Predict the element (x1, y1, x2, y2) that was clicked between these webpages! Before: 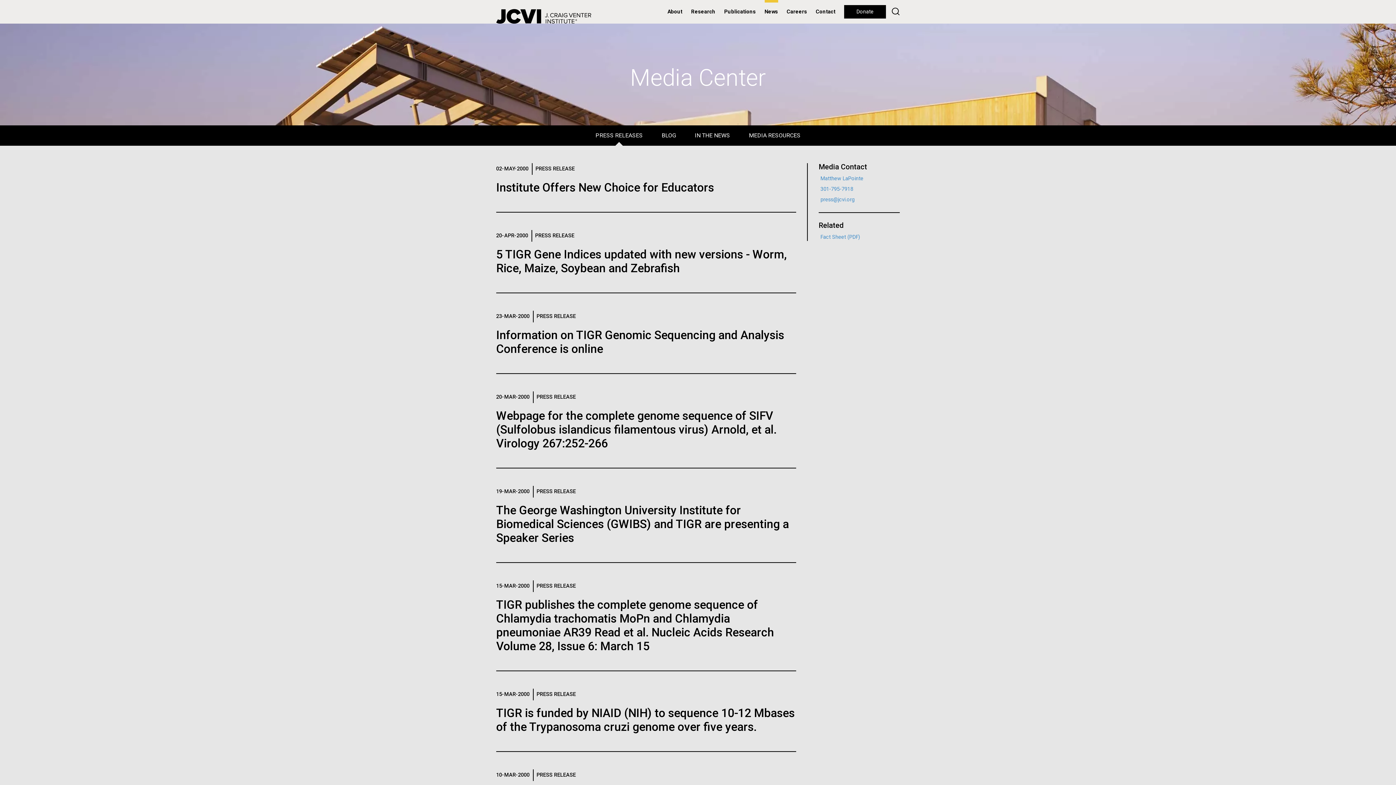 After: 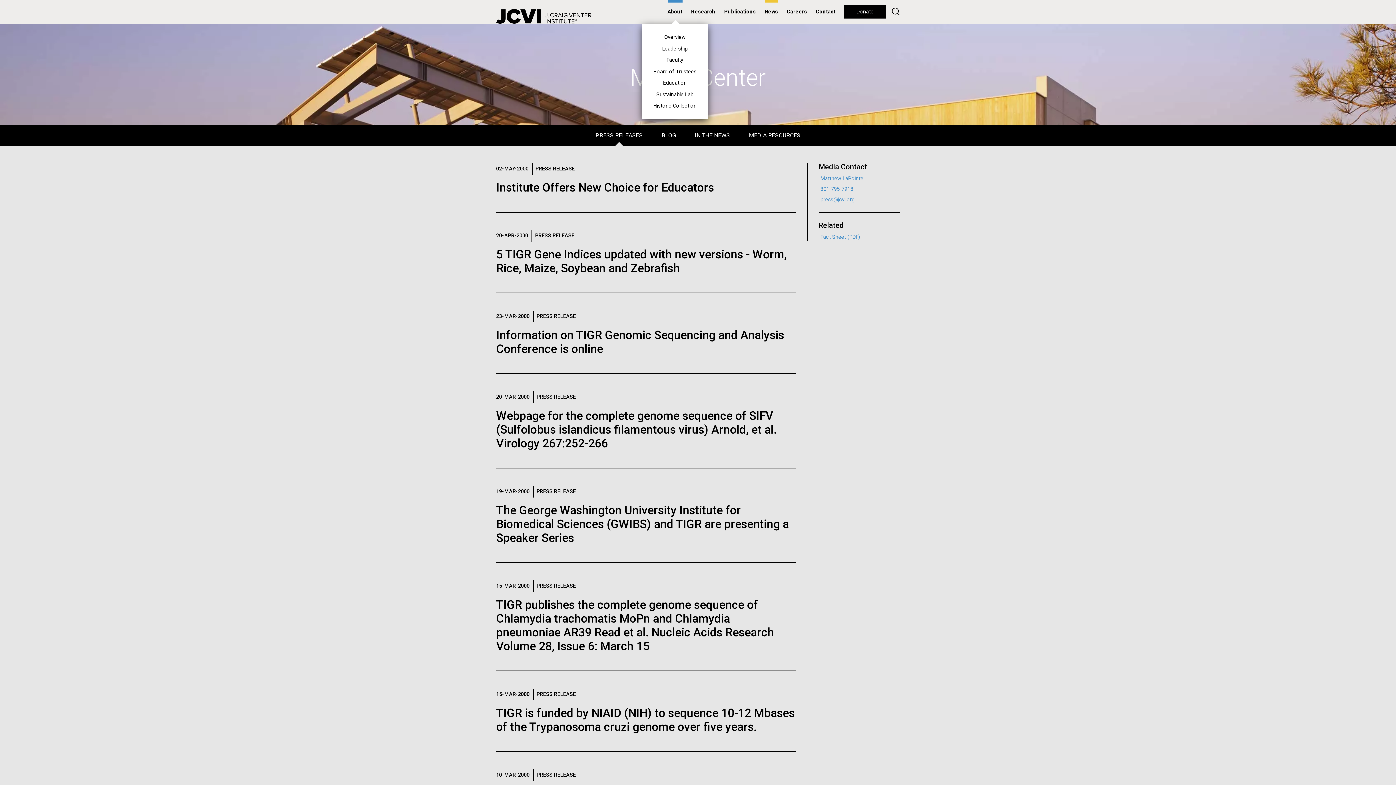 Action: bbox: (664, 5, 685, 18) label: About